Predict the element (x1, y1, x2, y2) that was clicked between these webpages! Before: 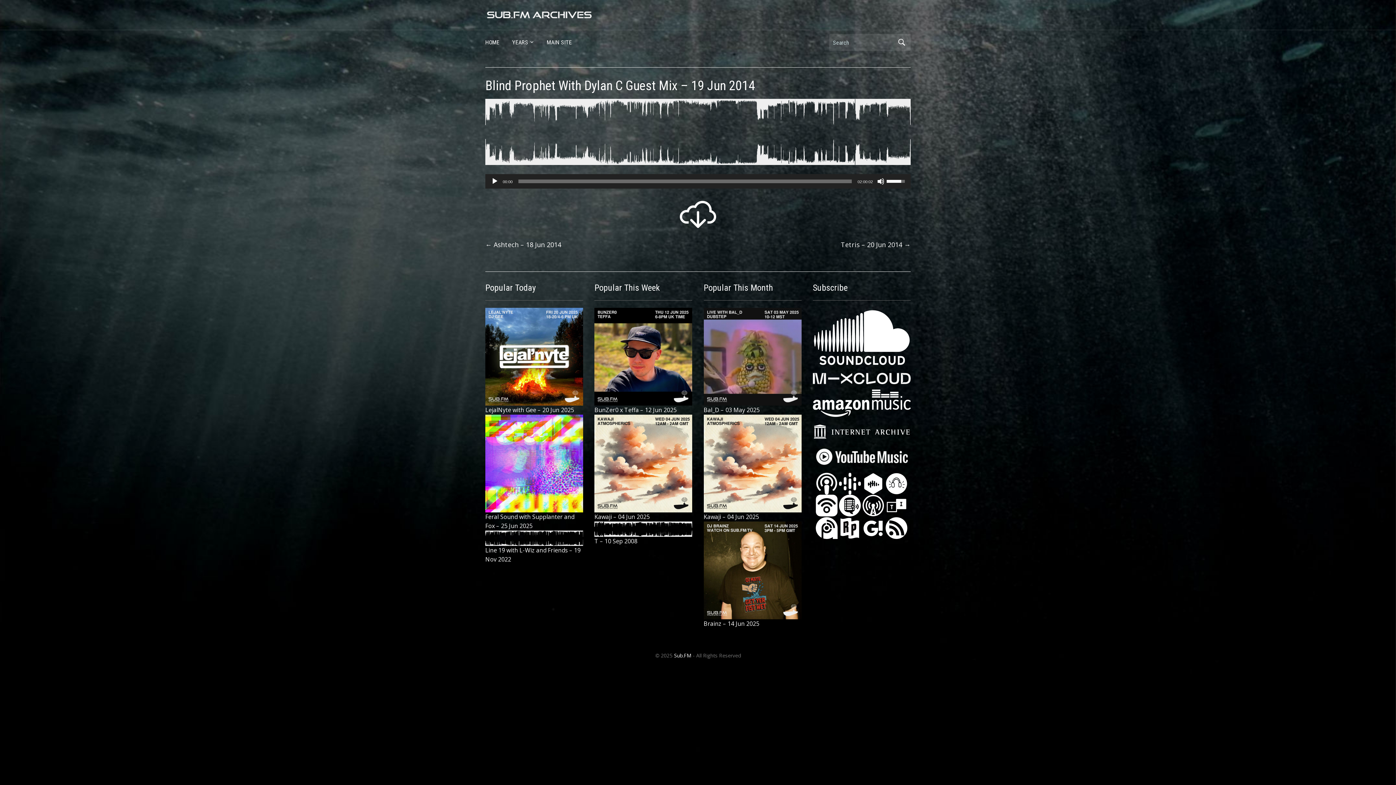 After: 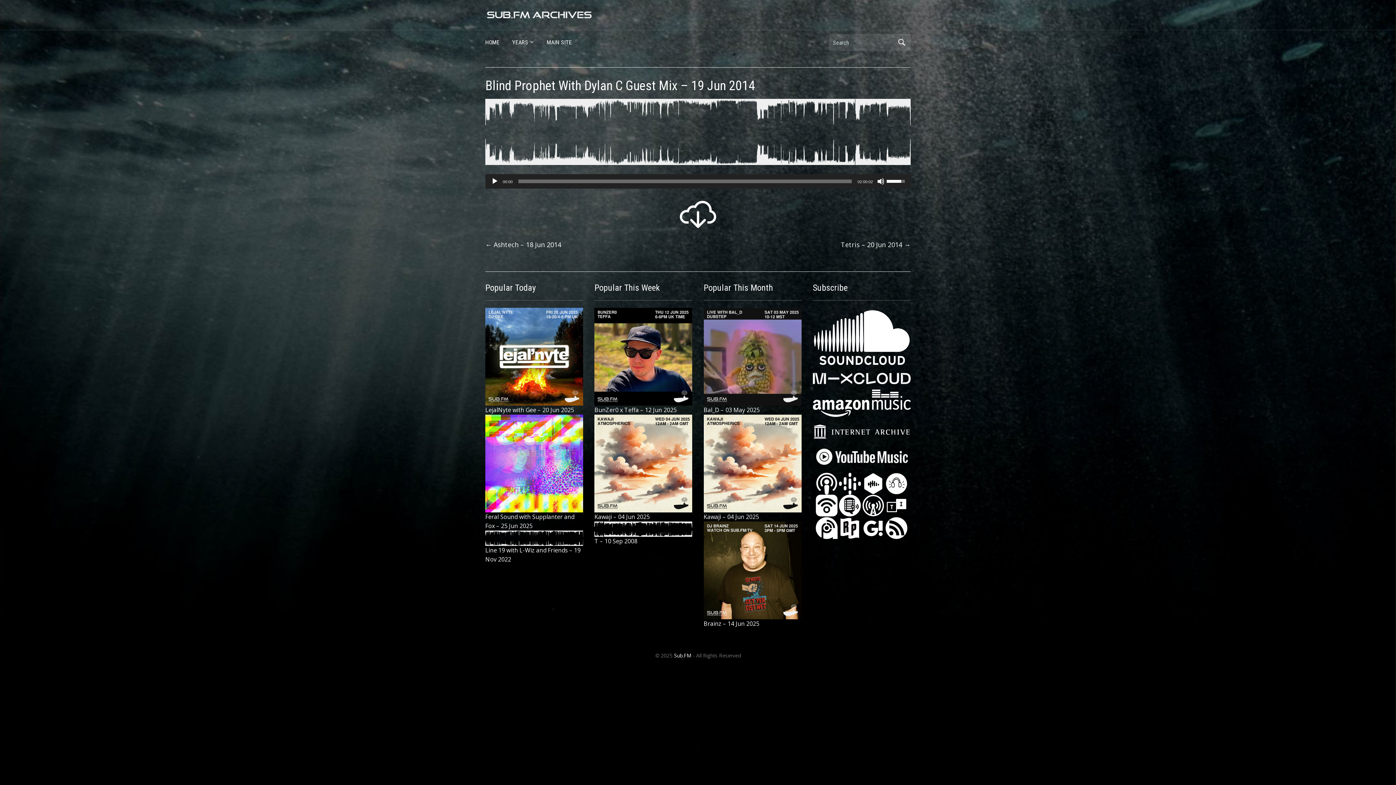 Action: bbox: (839, 523, 861, 531)